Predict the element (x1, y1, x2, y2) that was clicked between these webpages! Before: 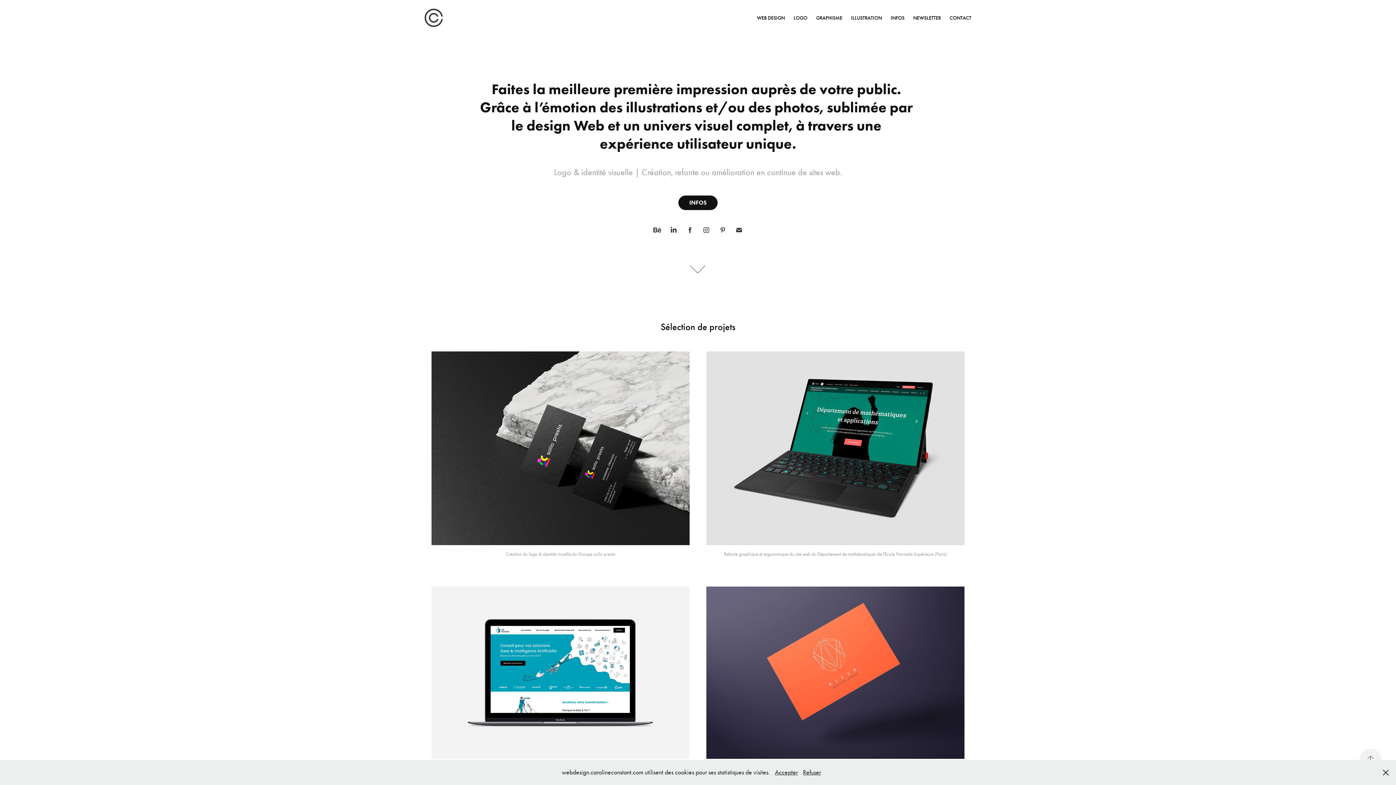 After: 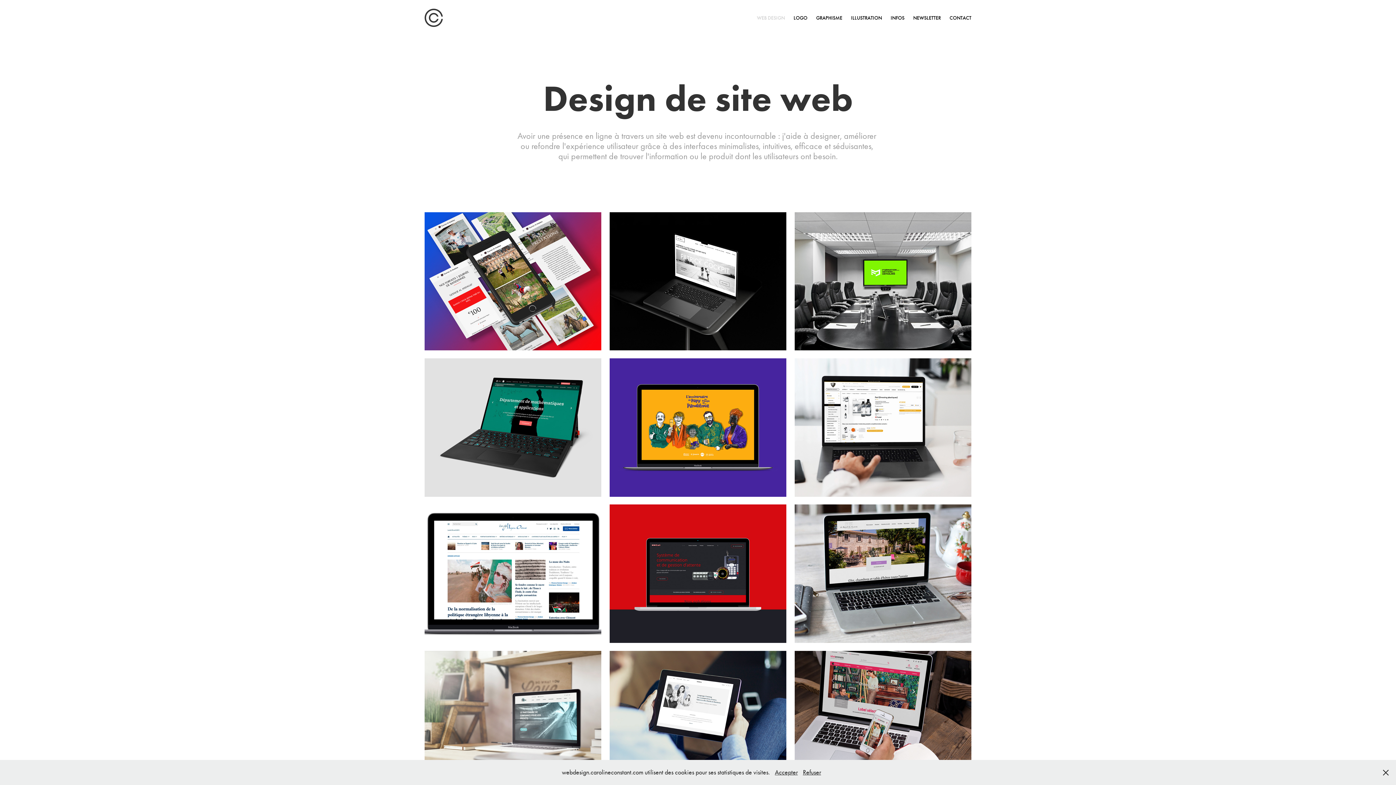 Action: bbox: (757, 14, 785, 21) label: WEB DESIGN